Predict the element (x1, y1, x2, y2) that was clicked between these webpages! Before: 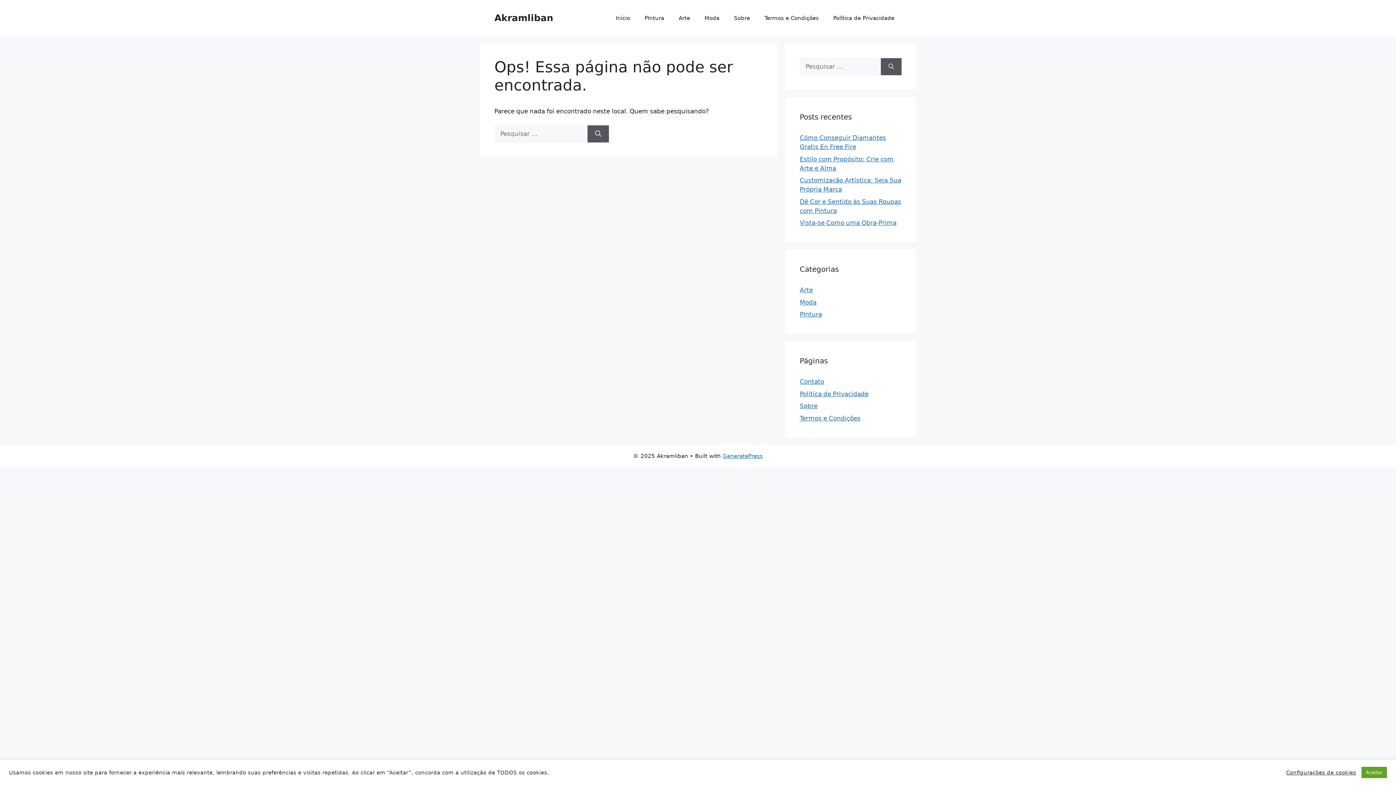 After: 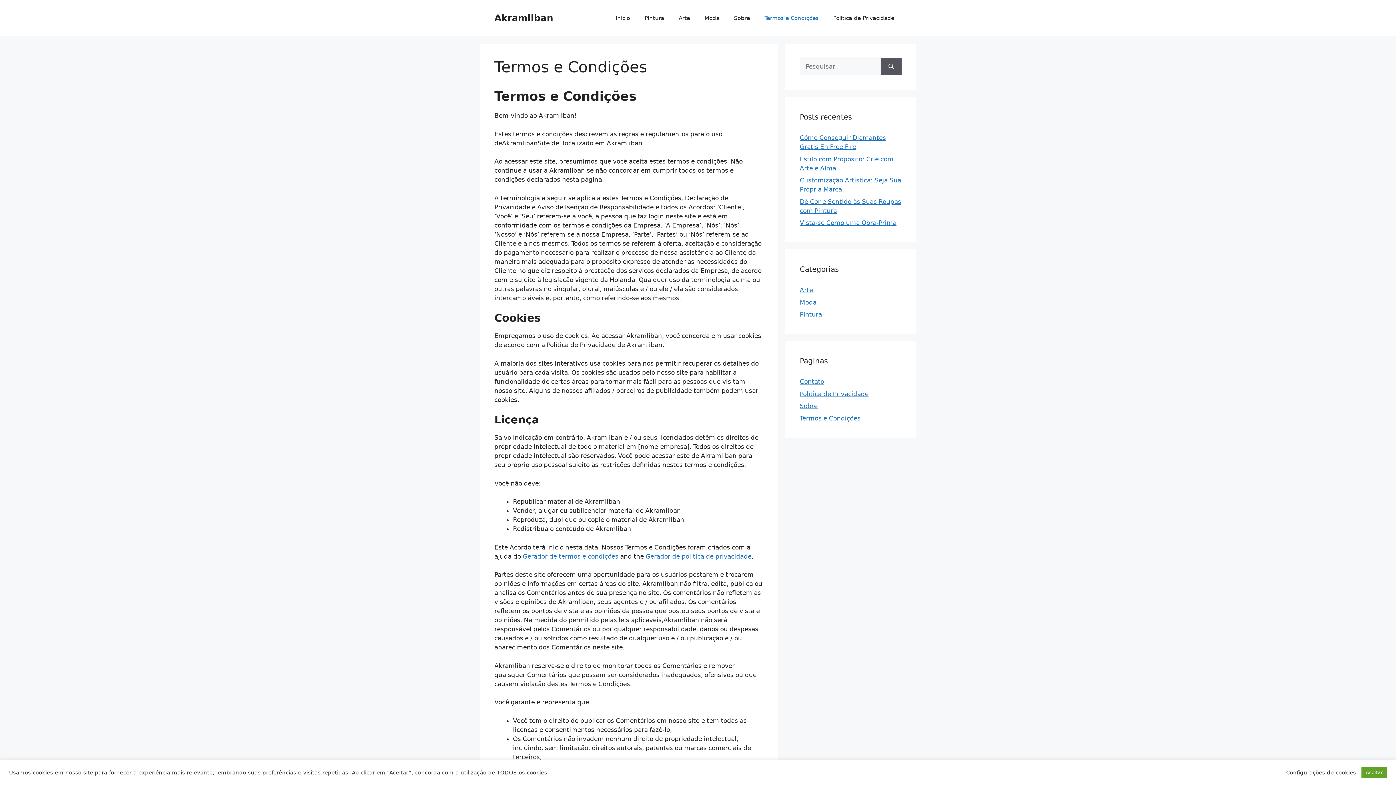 Action: label: Termos e Condições bbox: (757, 7, 826, 29)